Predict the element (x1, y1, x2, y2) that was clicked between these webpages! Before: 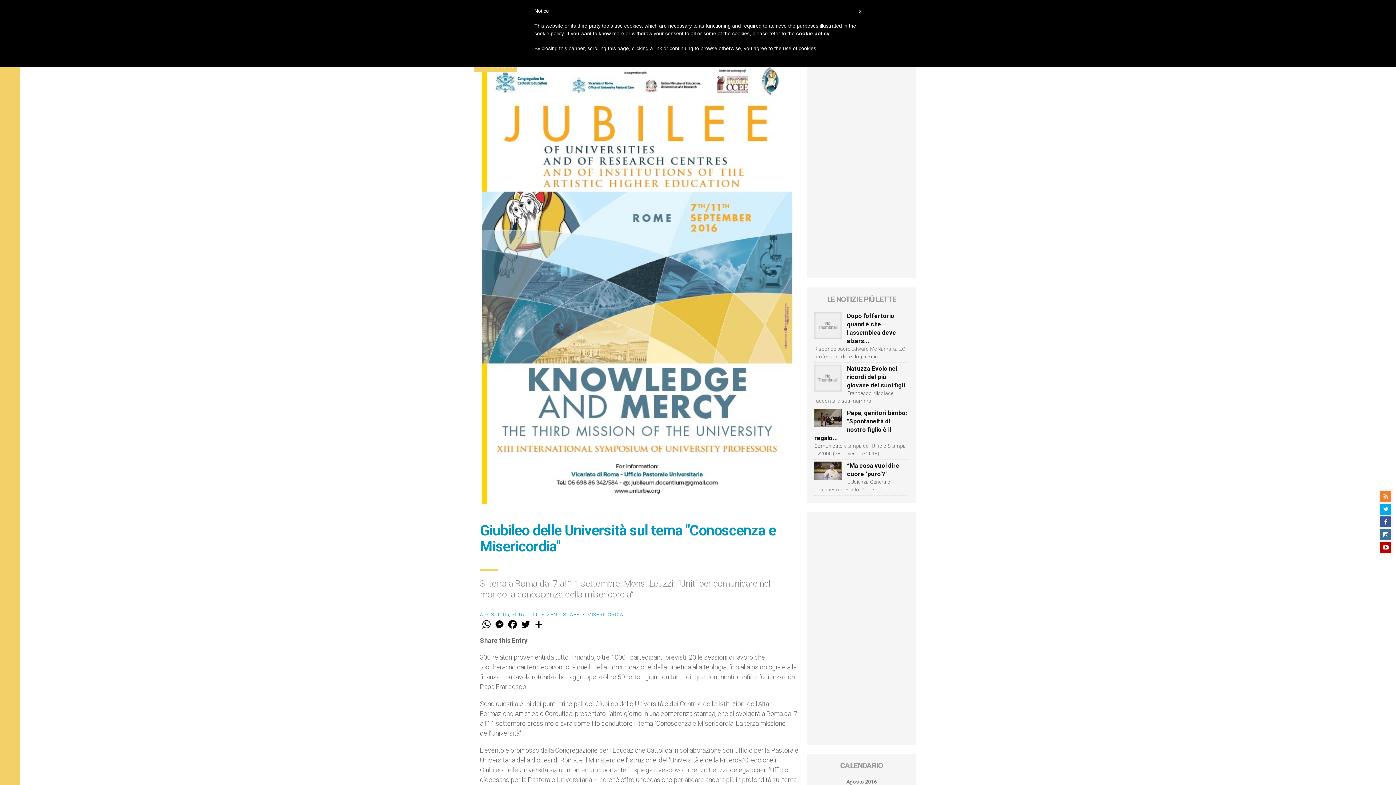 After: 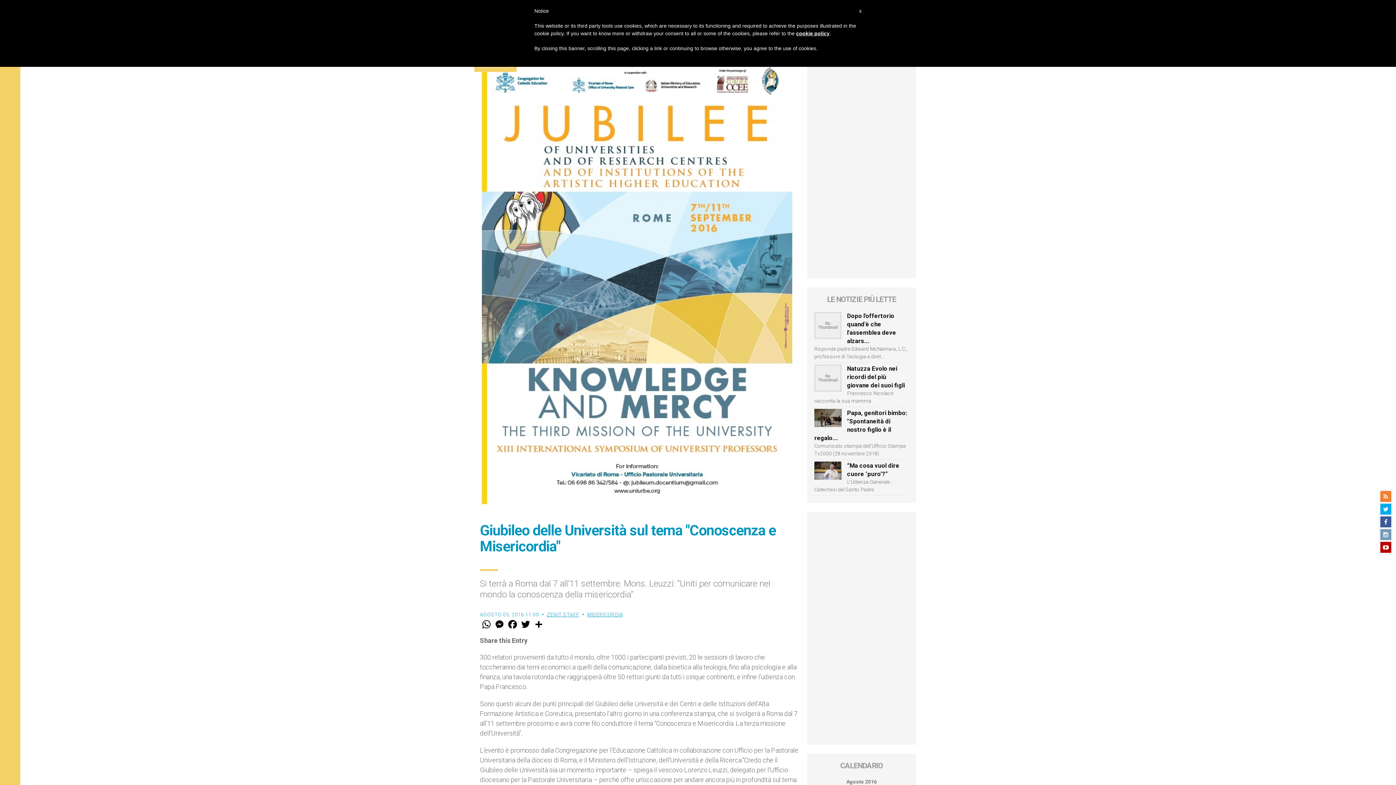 Action: bbox: (1380, 529, 1391, 540)